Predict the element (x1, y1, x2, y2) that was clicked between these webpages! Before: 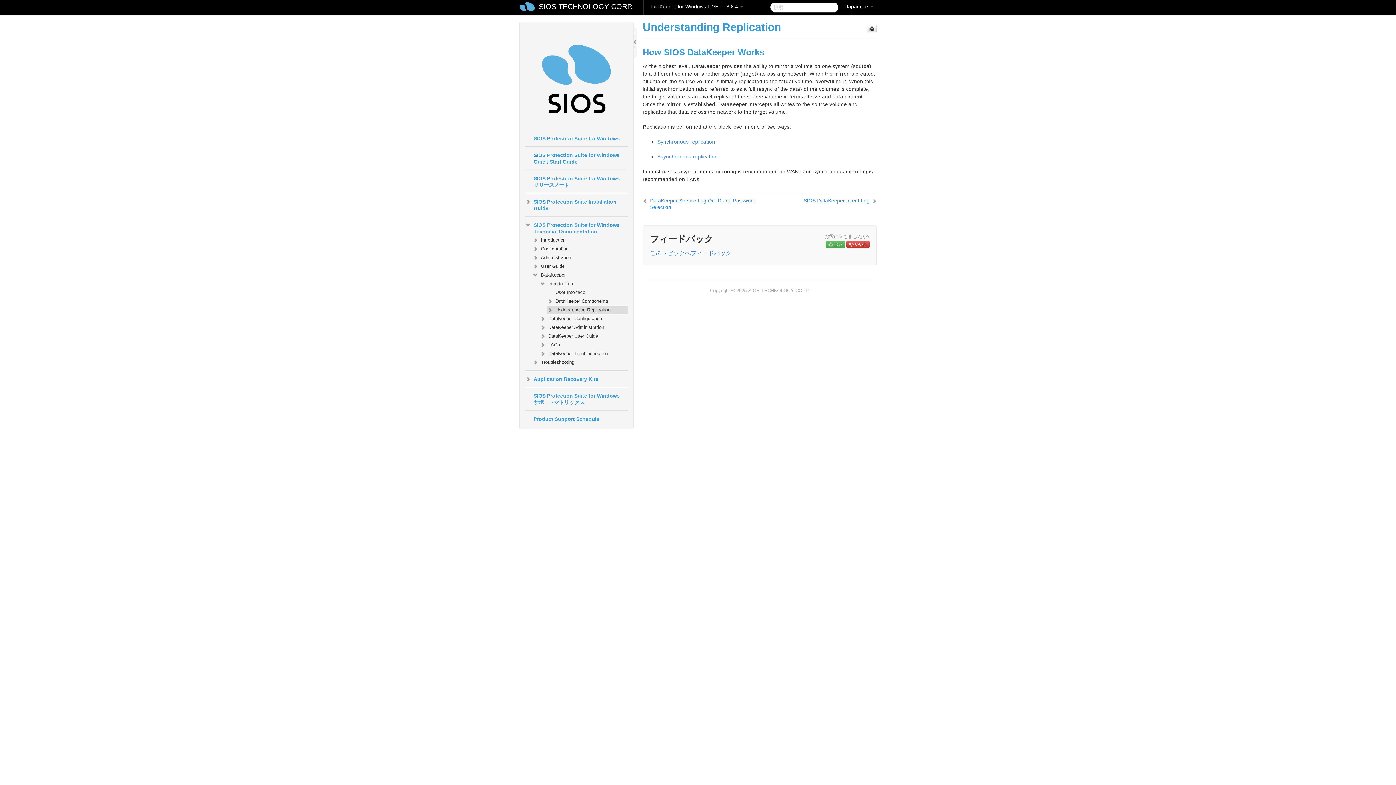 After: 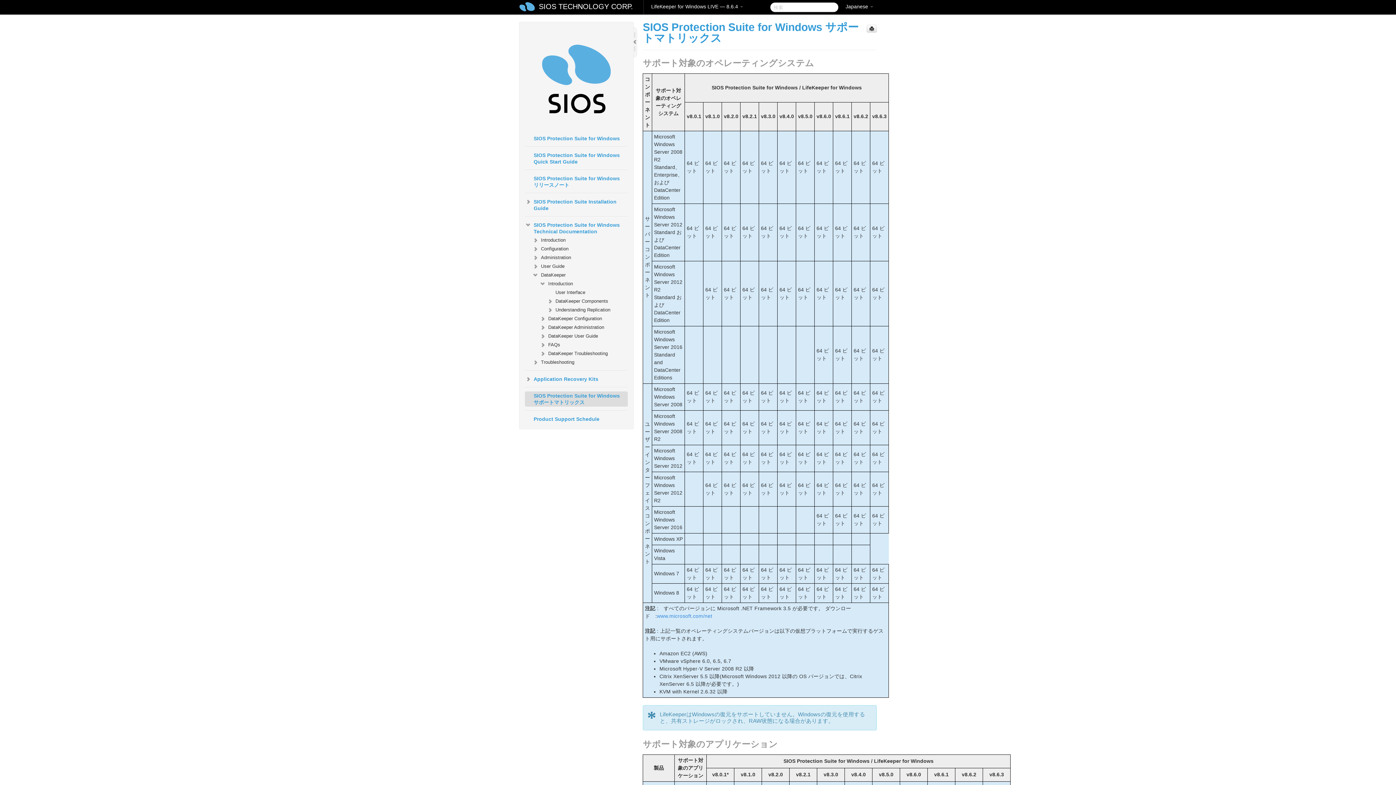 Action: label: SIOS Protection Suite for Windows サポートマトリックス bbox: (525, 391, 627, 407)